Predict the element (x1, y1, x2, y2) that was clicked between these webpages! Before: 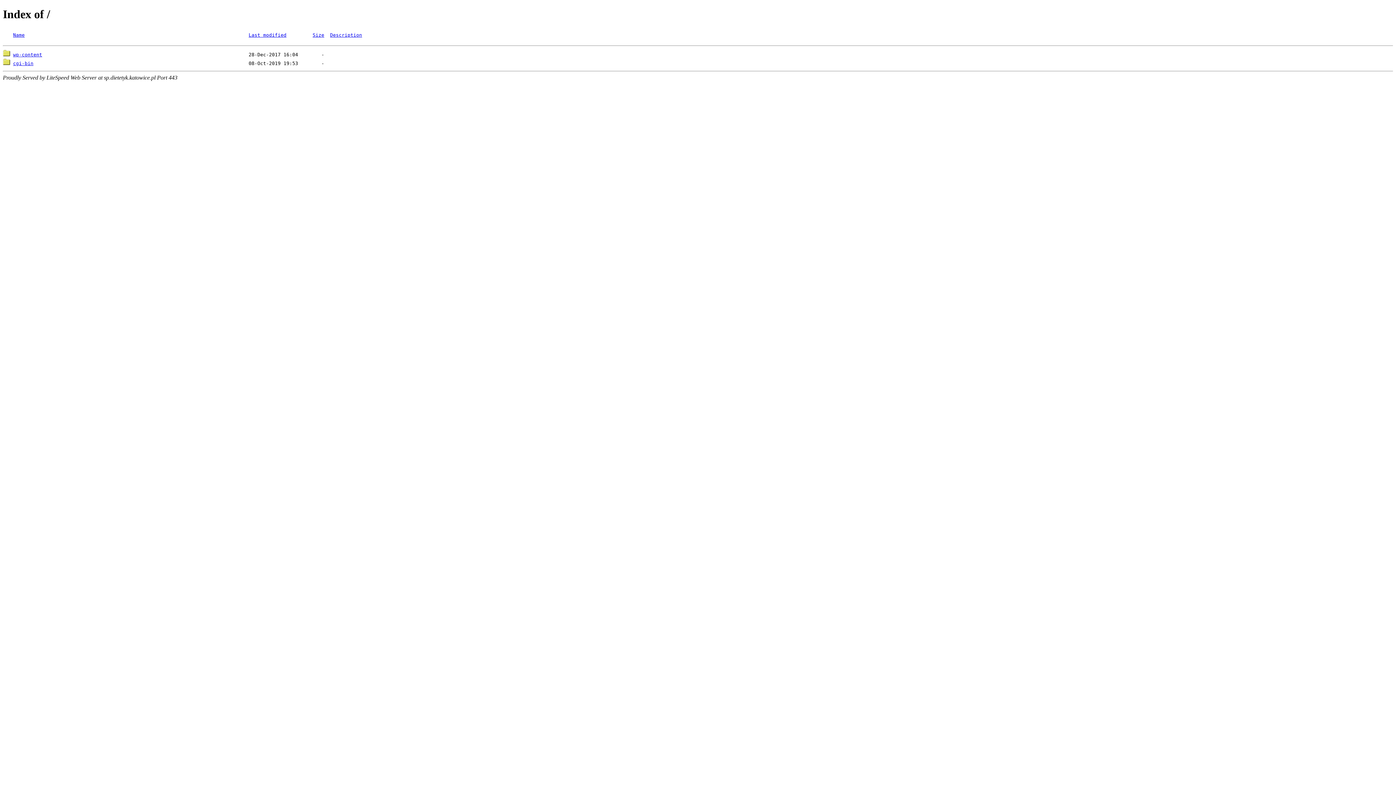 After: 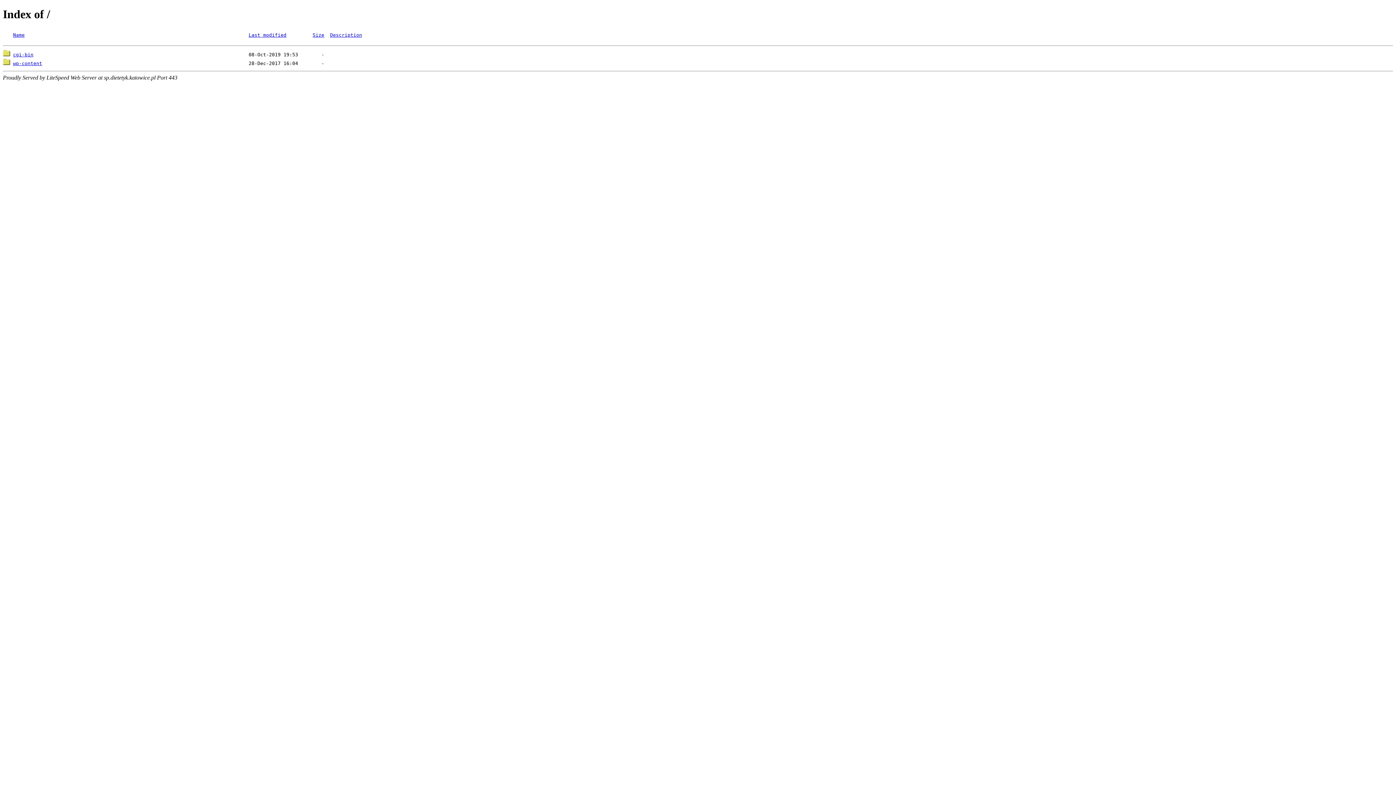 Action: bbox: (330, 32, 362, 37) label: Description